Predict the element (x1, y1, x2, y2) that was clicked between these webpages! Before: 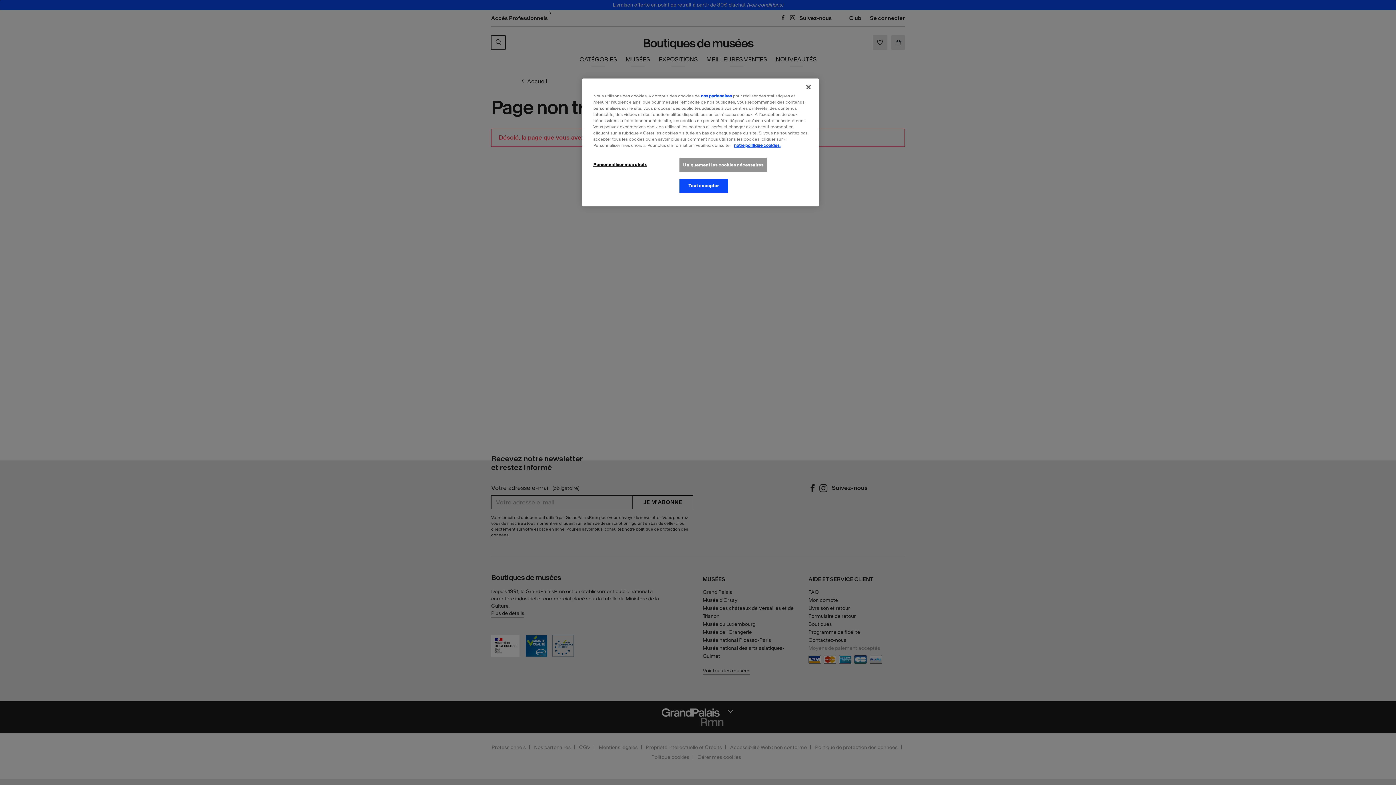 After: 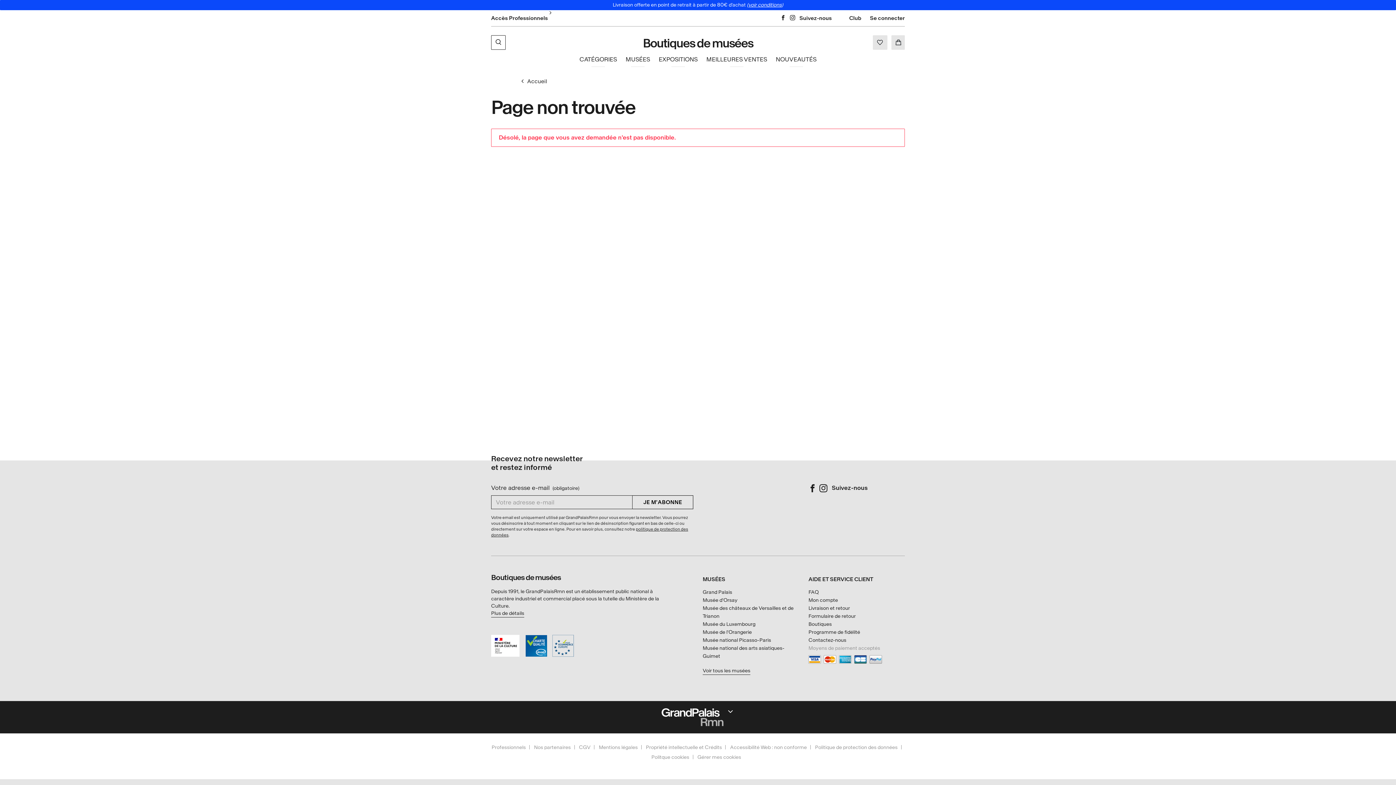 Action: bbox: (679, 157, 767, 172) label: Uniquement les cookies nécessaires